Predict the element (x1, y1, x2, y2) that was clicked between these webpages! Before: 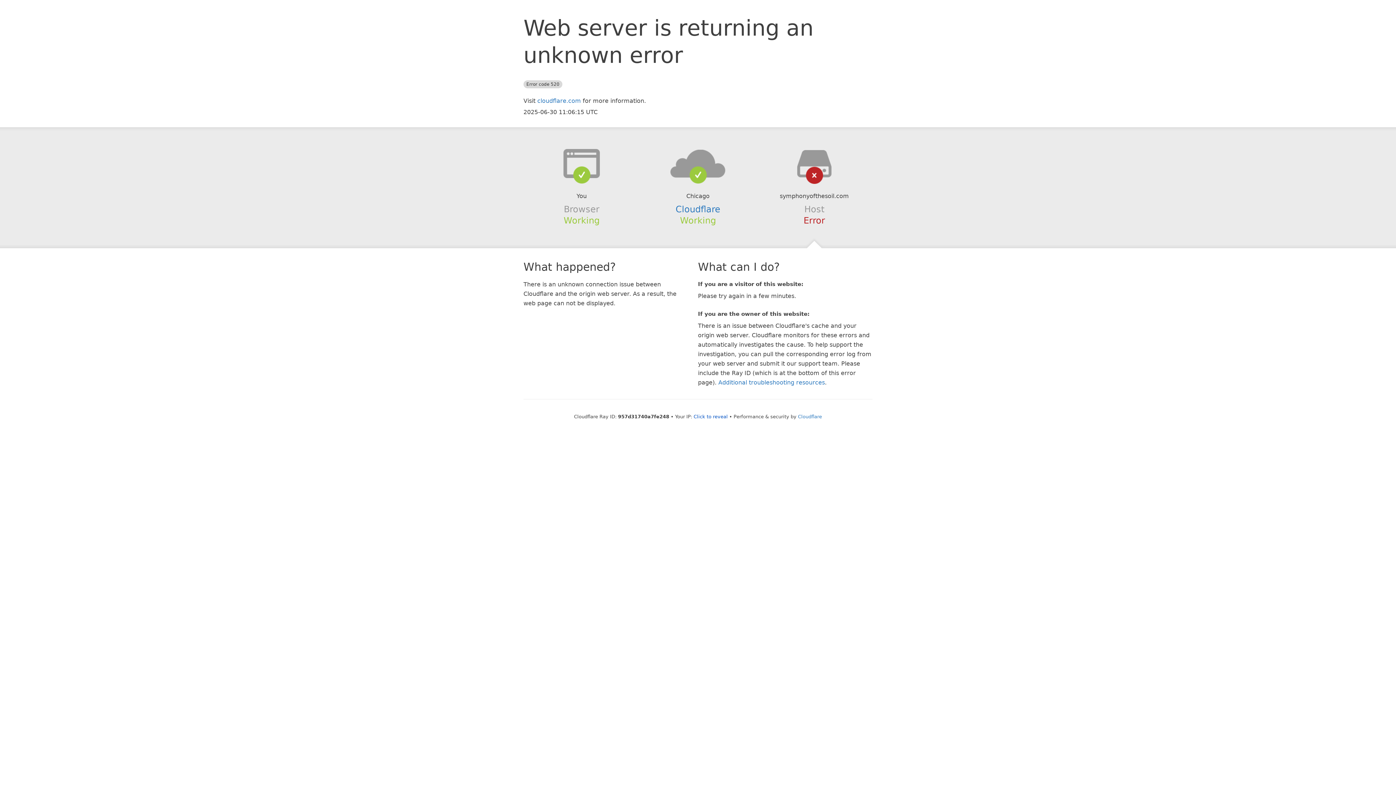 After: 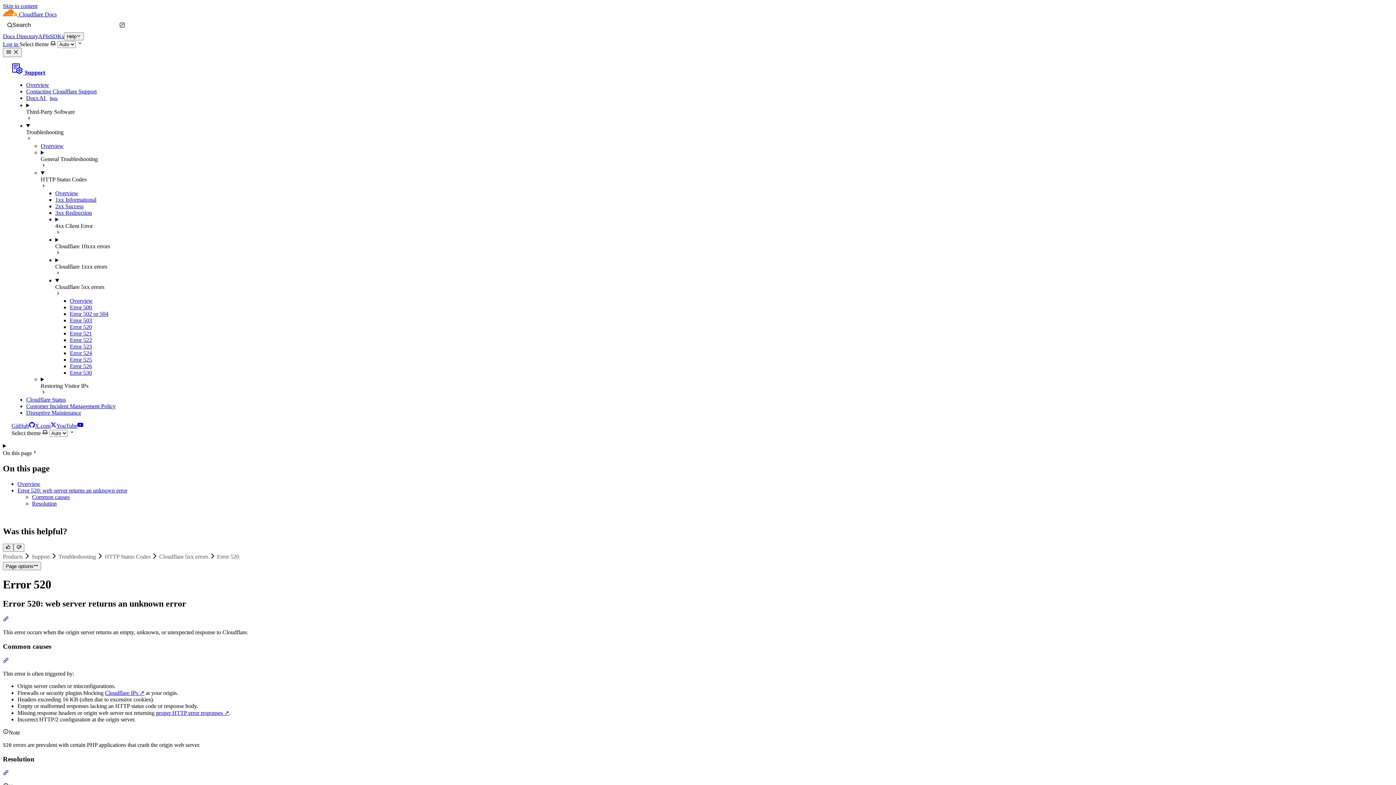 Action: bbox: (718, 379, 825, 386) label: Additional troubleshooting resources